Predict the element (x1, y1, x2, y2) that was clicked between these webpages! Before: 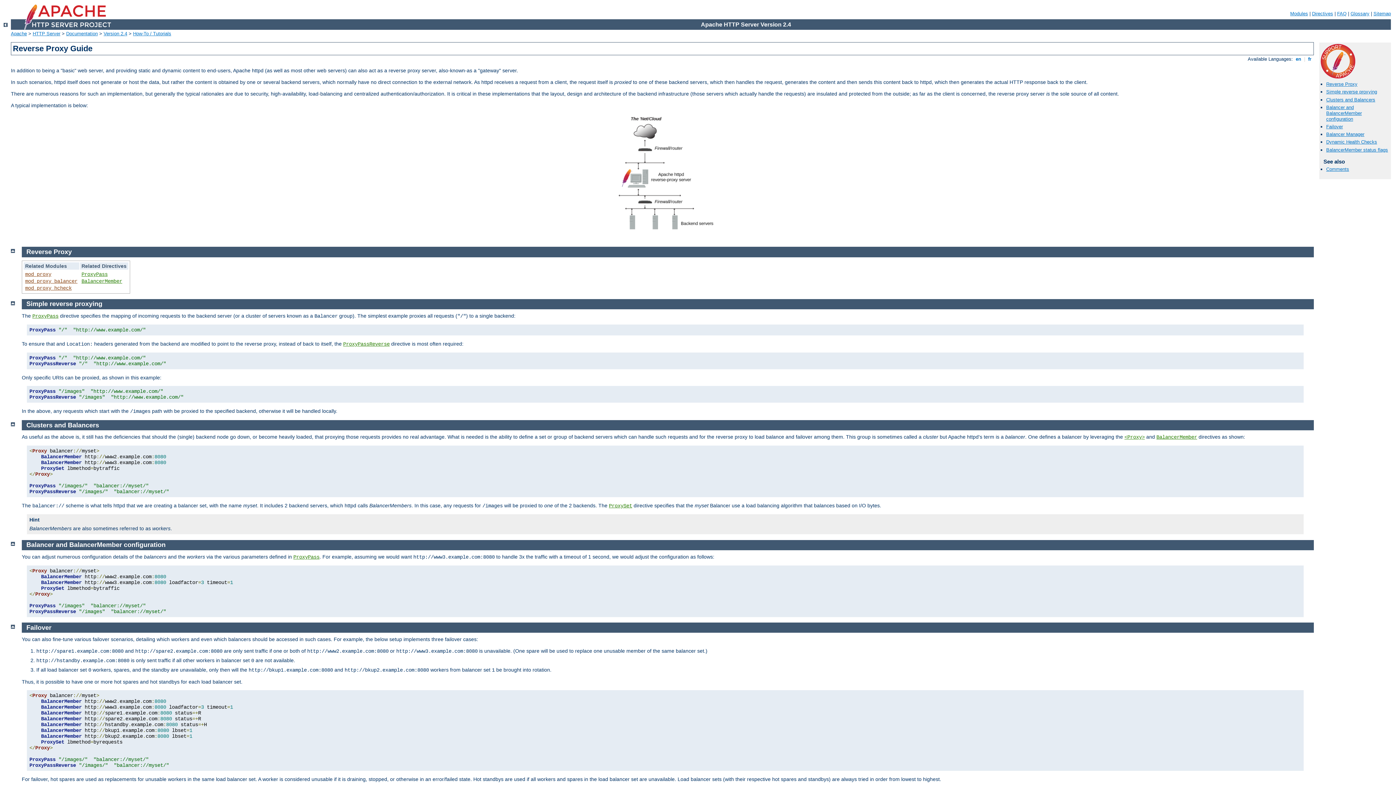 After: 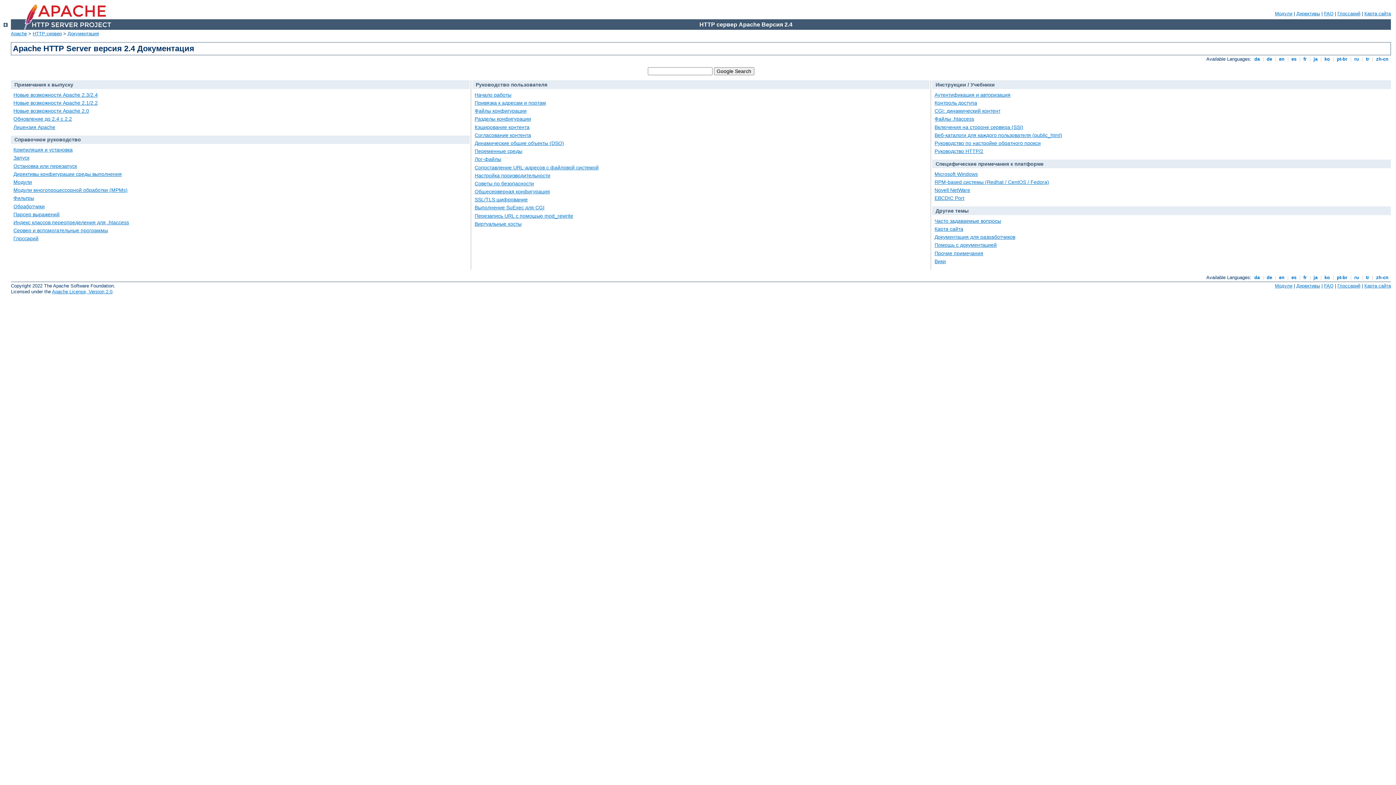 Action: bbox: (103, 30, 127, 36) label: Version 2.4